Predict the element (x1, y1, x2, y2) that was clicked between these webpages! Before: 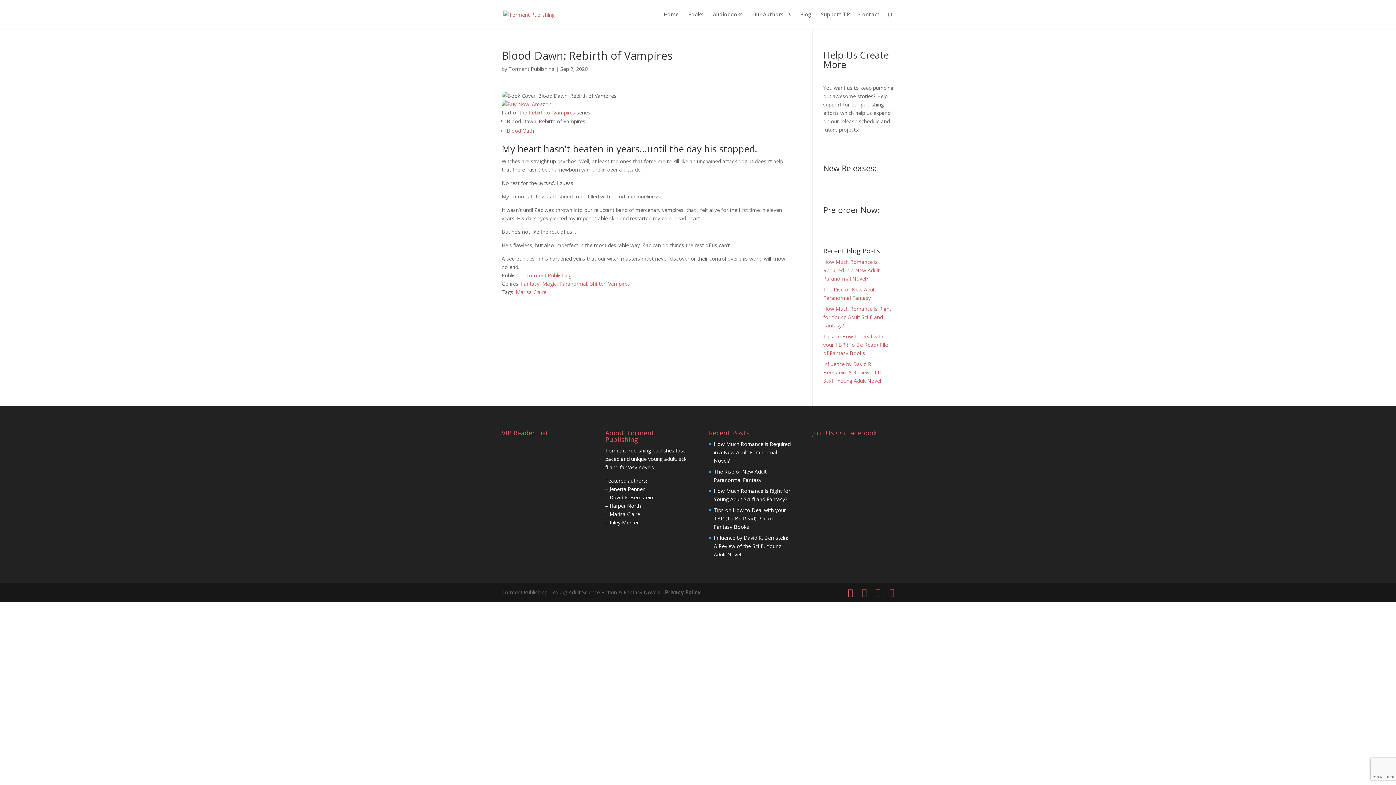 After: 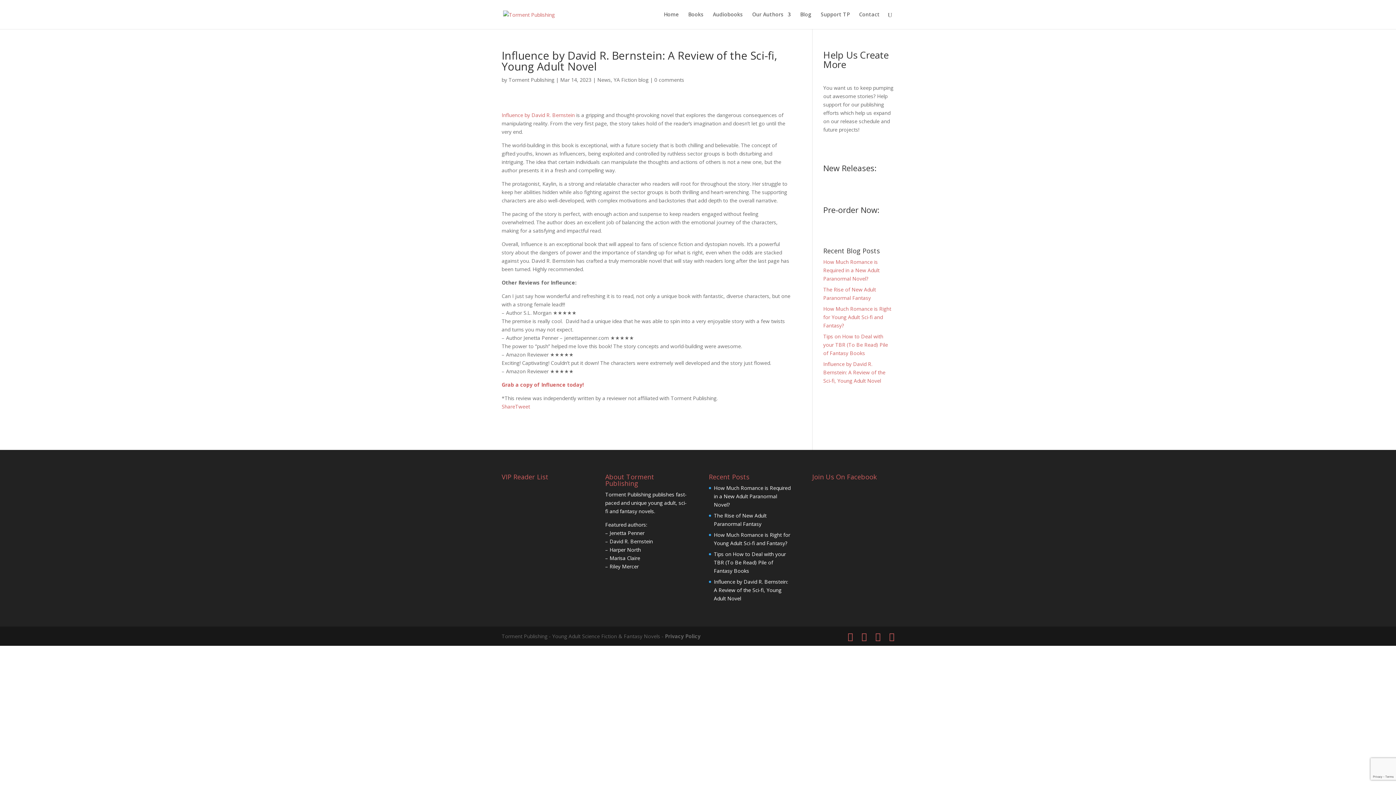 Action: label: Influence by David R. Bernstein: A Review of the Sci-fi, Young Adult Novel bbox: (714, 534, 788, 558)